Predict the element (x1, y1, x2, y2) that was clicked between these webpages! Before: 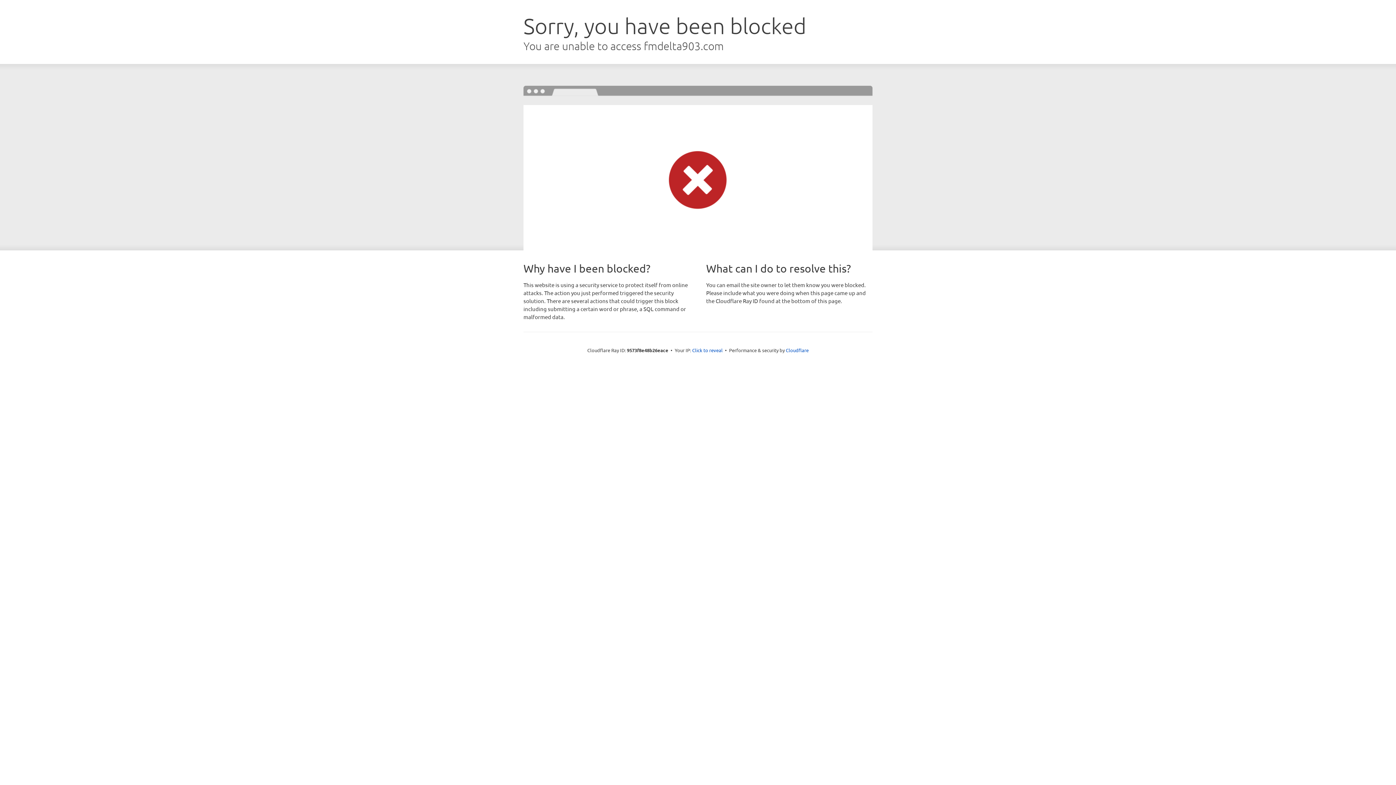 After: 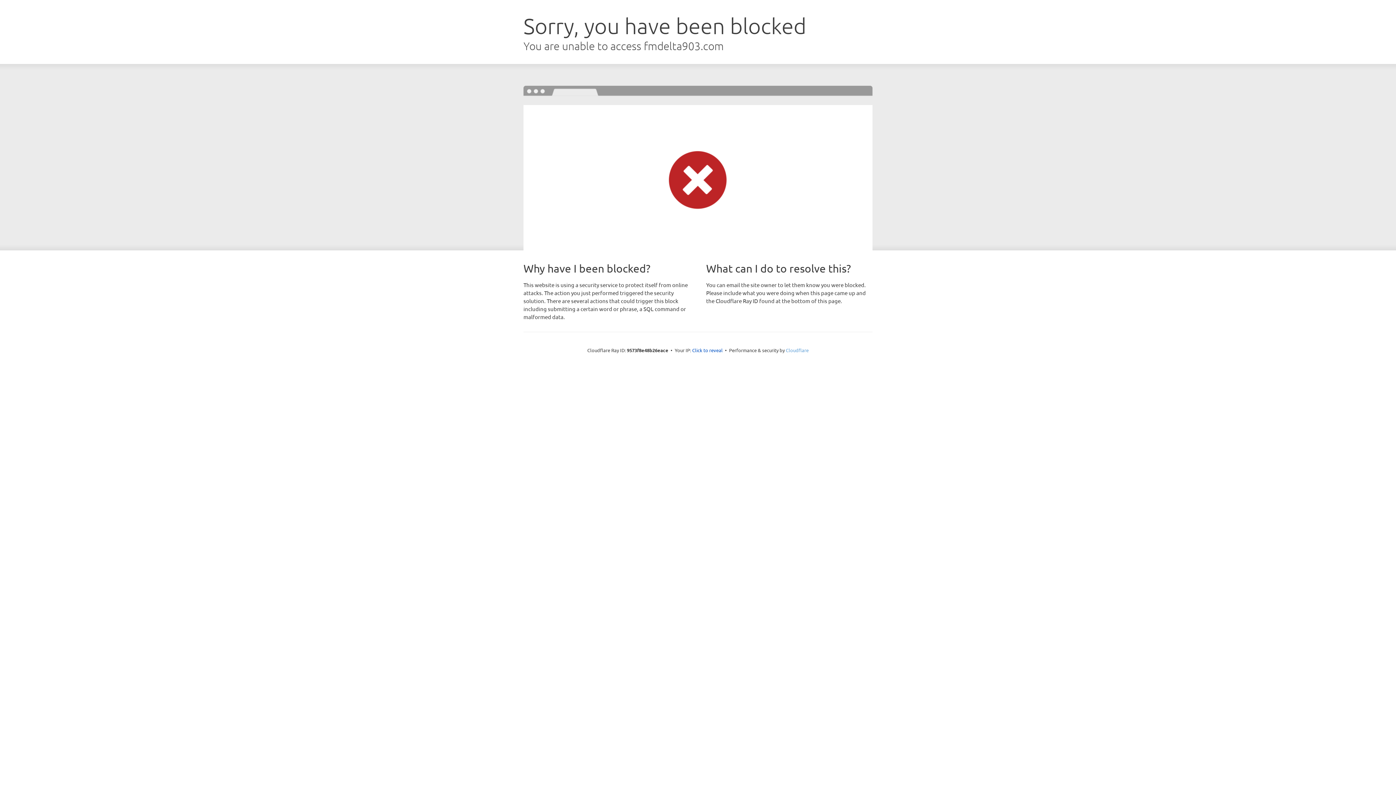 Action: label: Cloudflare bbox: (786, 347, 808, 353)